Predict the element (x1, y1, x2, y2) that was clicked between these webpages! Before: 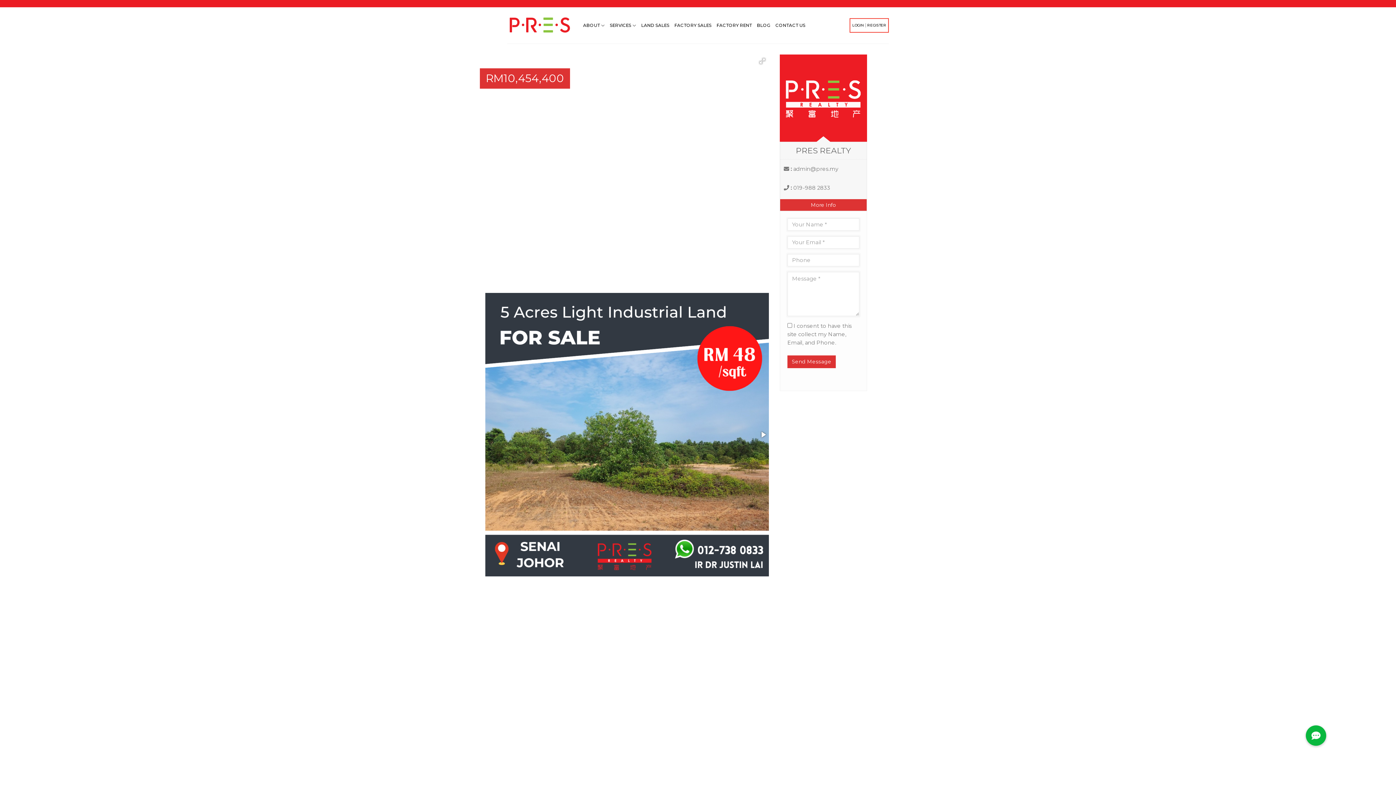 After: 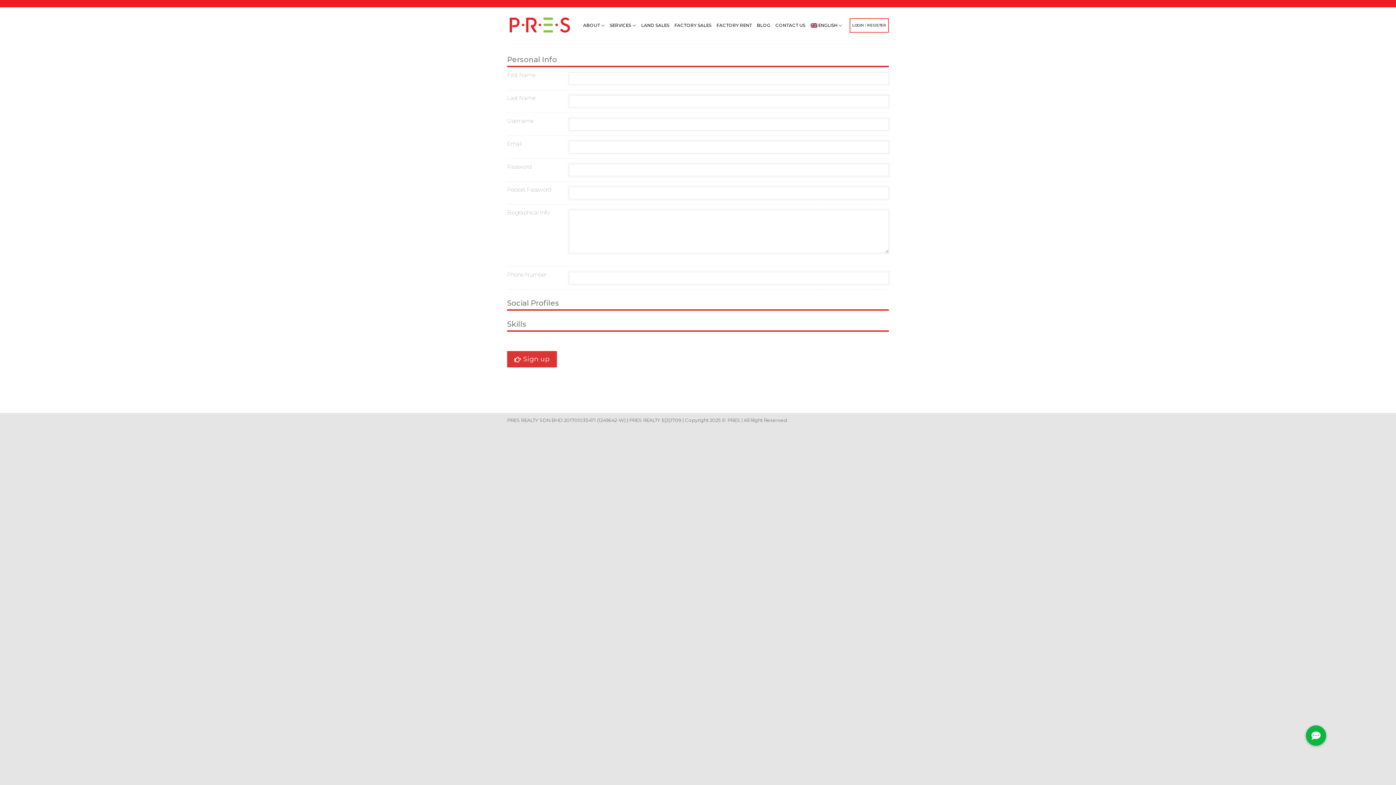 Action: bbox: (867, 18, 886, 32) label: REGISTER